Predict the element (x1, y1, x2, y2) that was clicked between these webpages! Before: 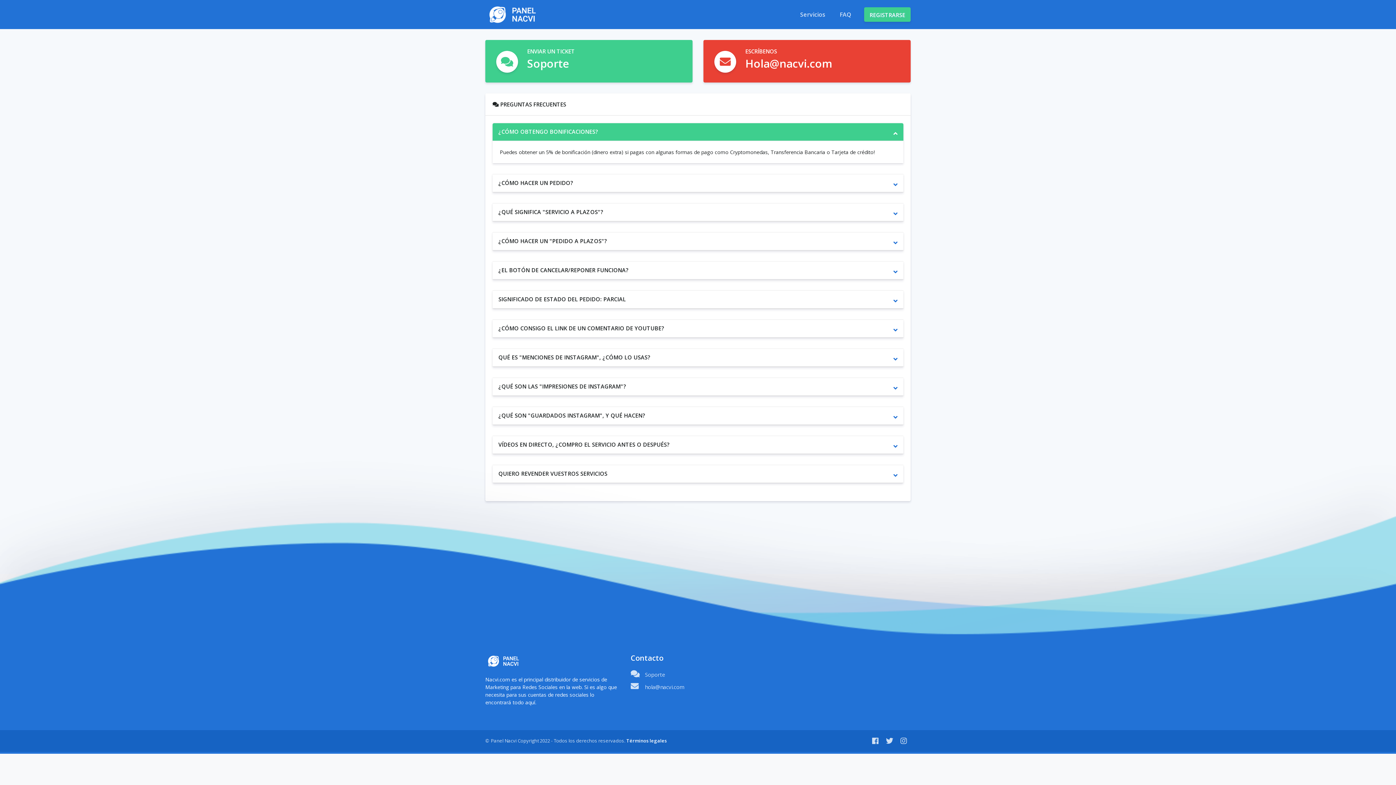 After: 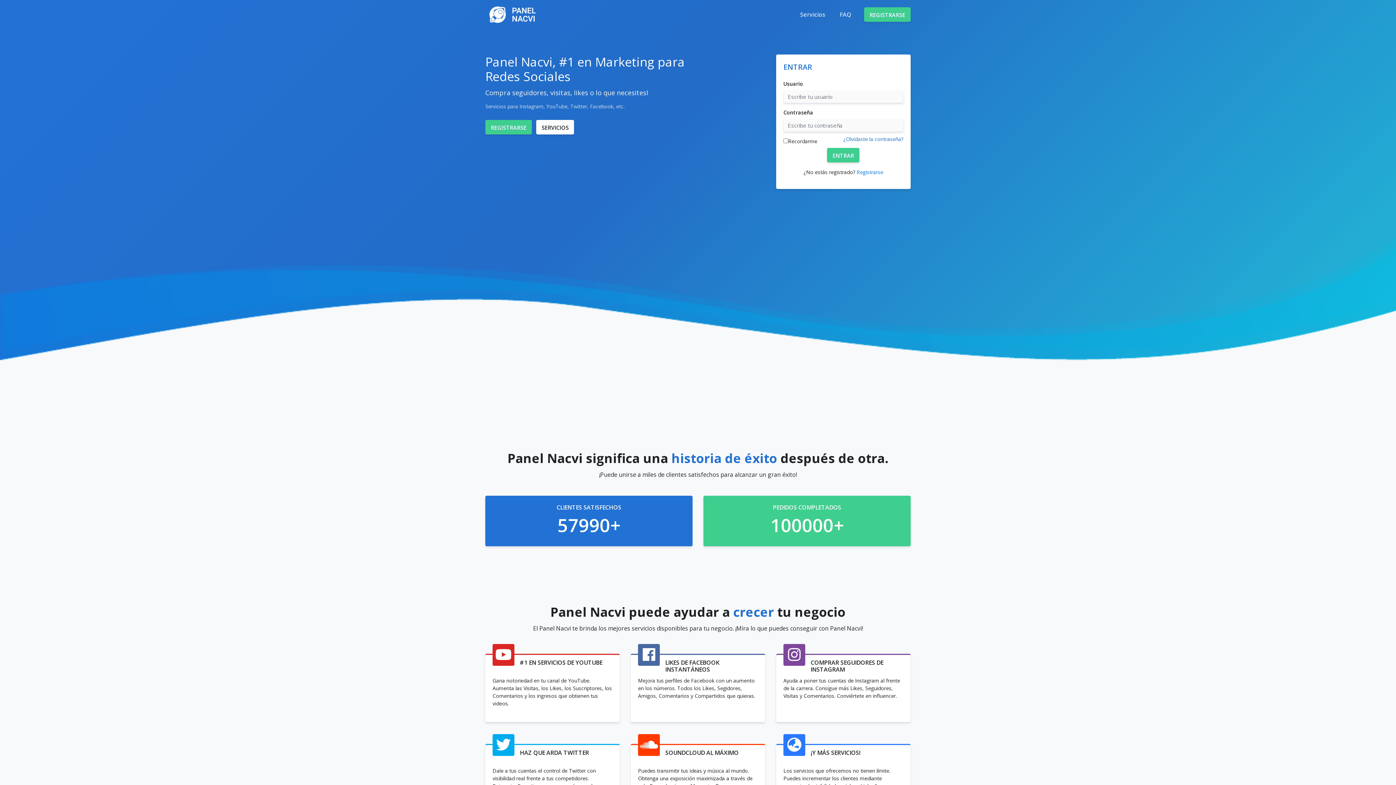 Action: bbox: (630, 670, 665, 682) label:  Soporte